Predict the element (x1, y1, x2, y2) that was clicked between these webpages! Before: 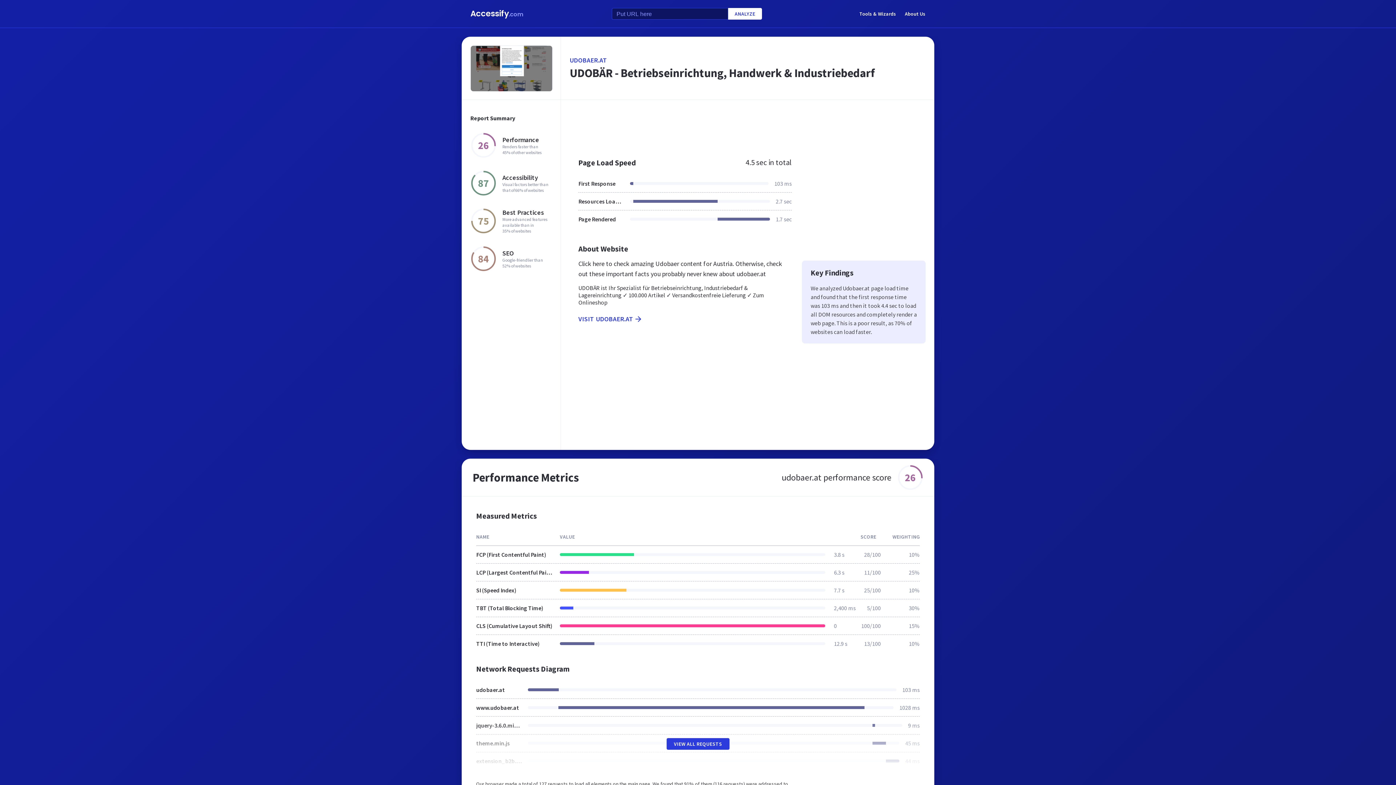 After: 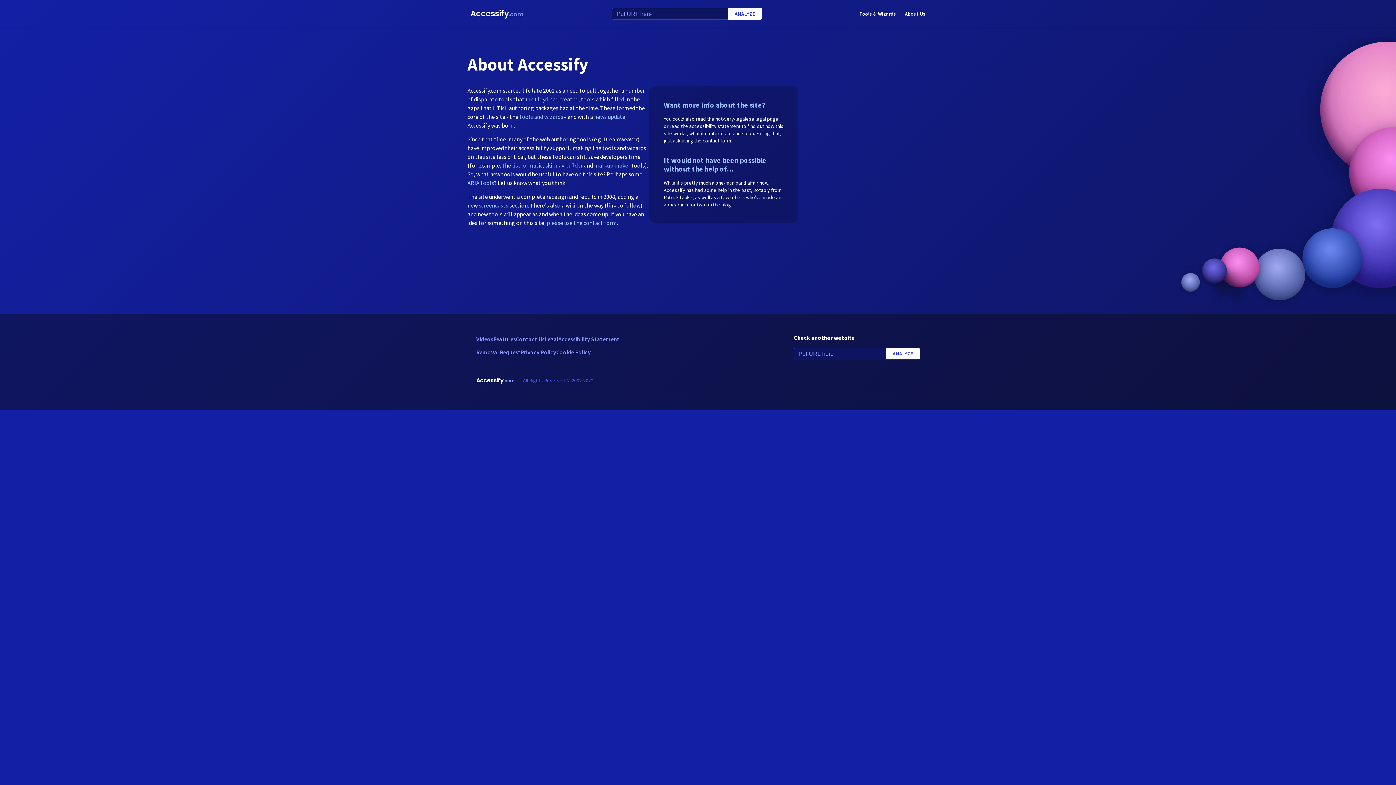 Action: label: About Us bbox: (905, 8, 925, 18)